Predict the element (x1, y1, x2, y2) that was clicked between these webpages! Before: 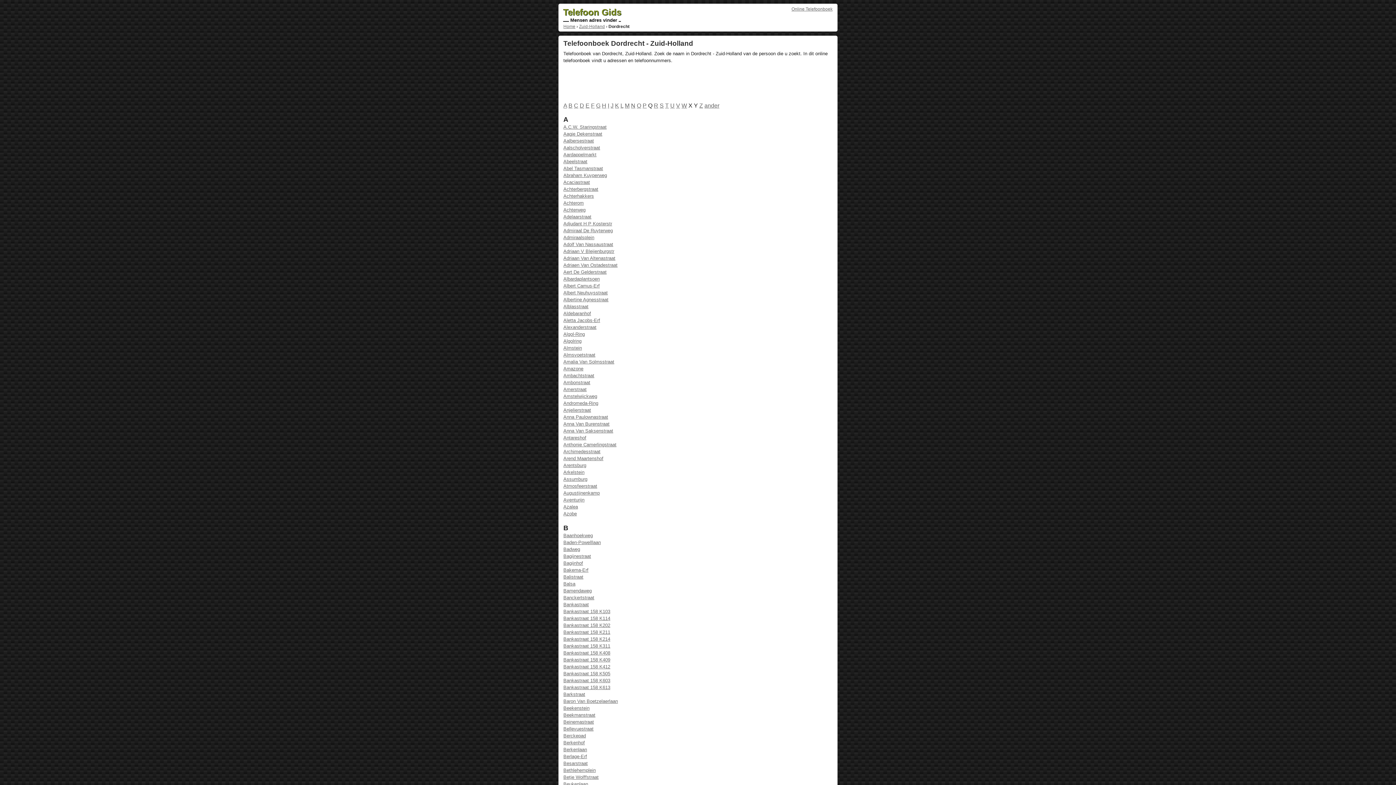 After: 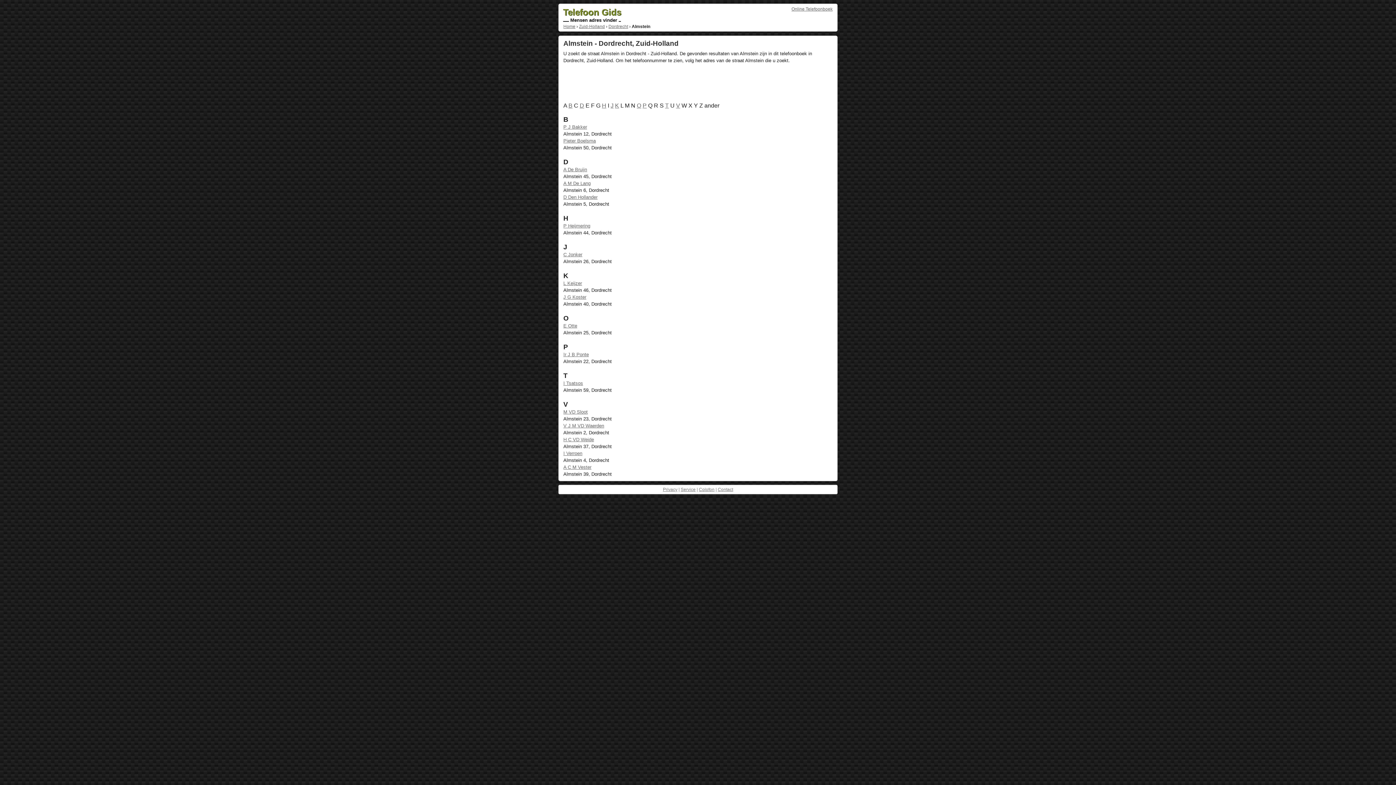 Action: bbox: (563, 345, 582, 351) label: Almstein